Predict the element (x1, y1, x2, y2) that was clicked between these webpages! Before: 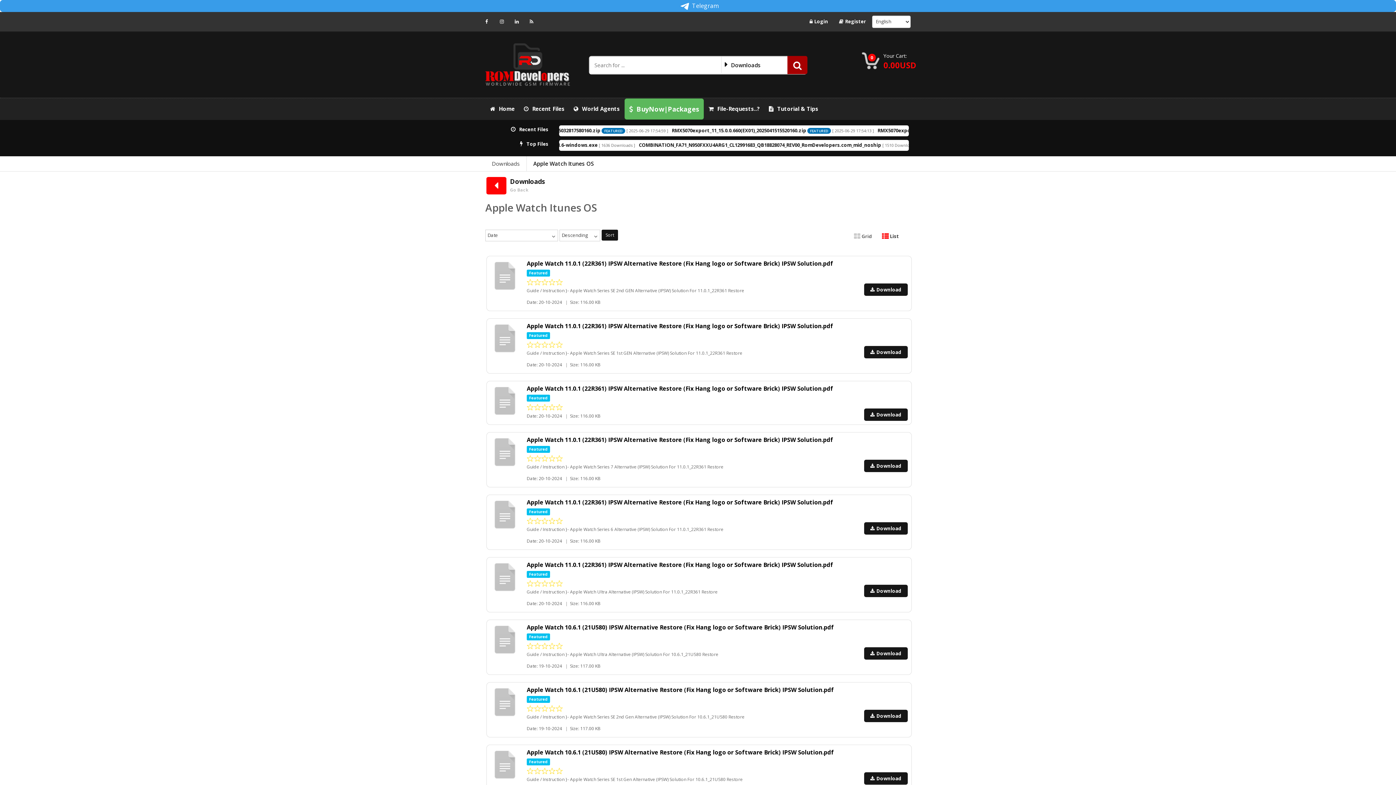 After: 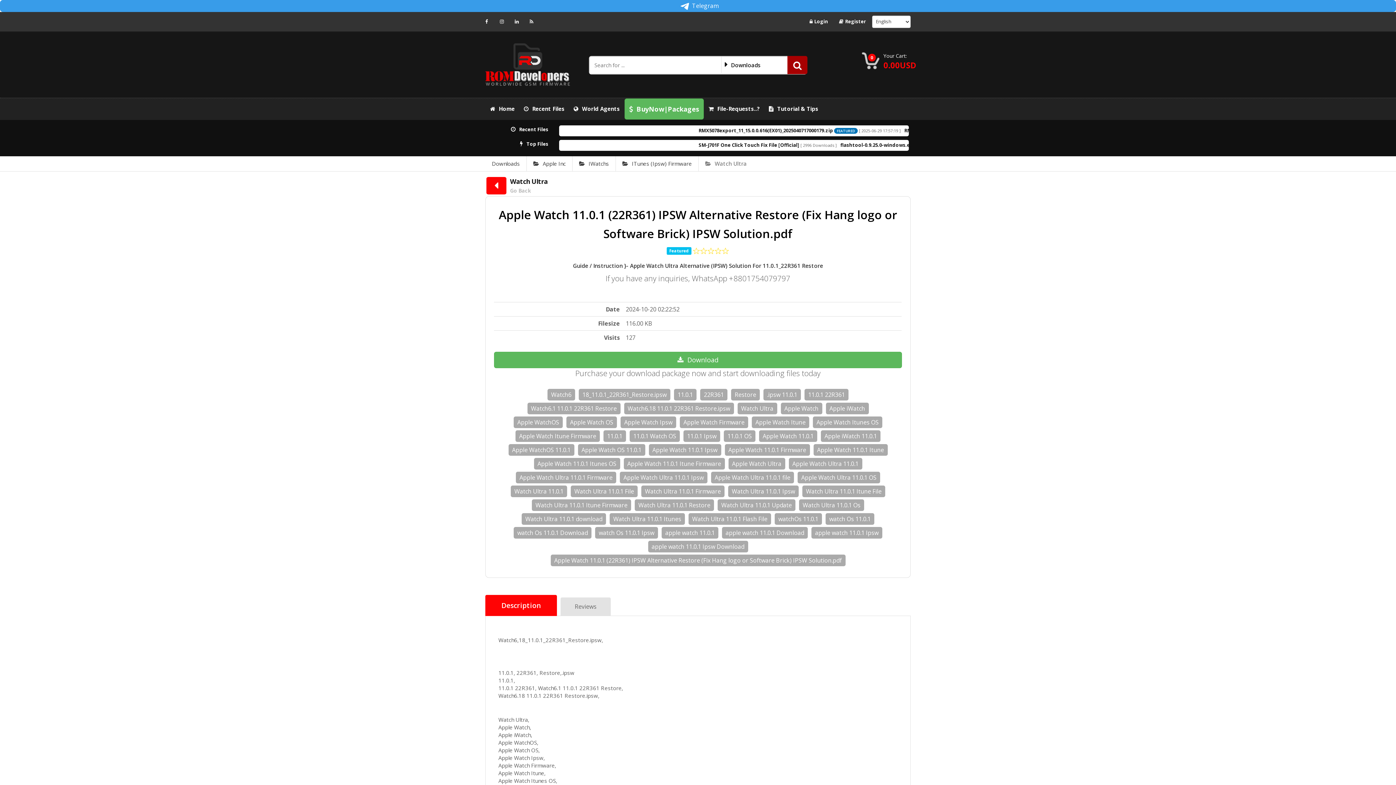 Action: bbox: (526, 561, 833, 569) label: Apple Watch 11.0.1 (22R361) IPSW Alternative Restore (Fix Hang logo or Software Brick) IPSW Solution.pdf